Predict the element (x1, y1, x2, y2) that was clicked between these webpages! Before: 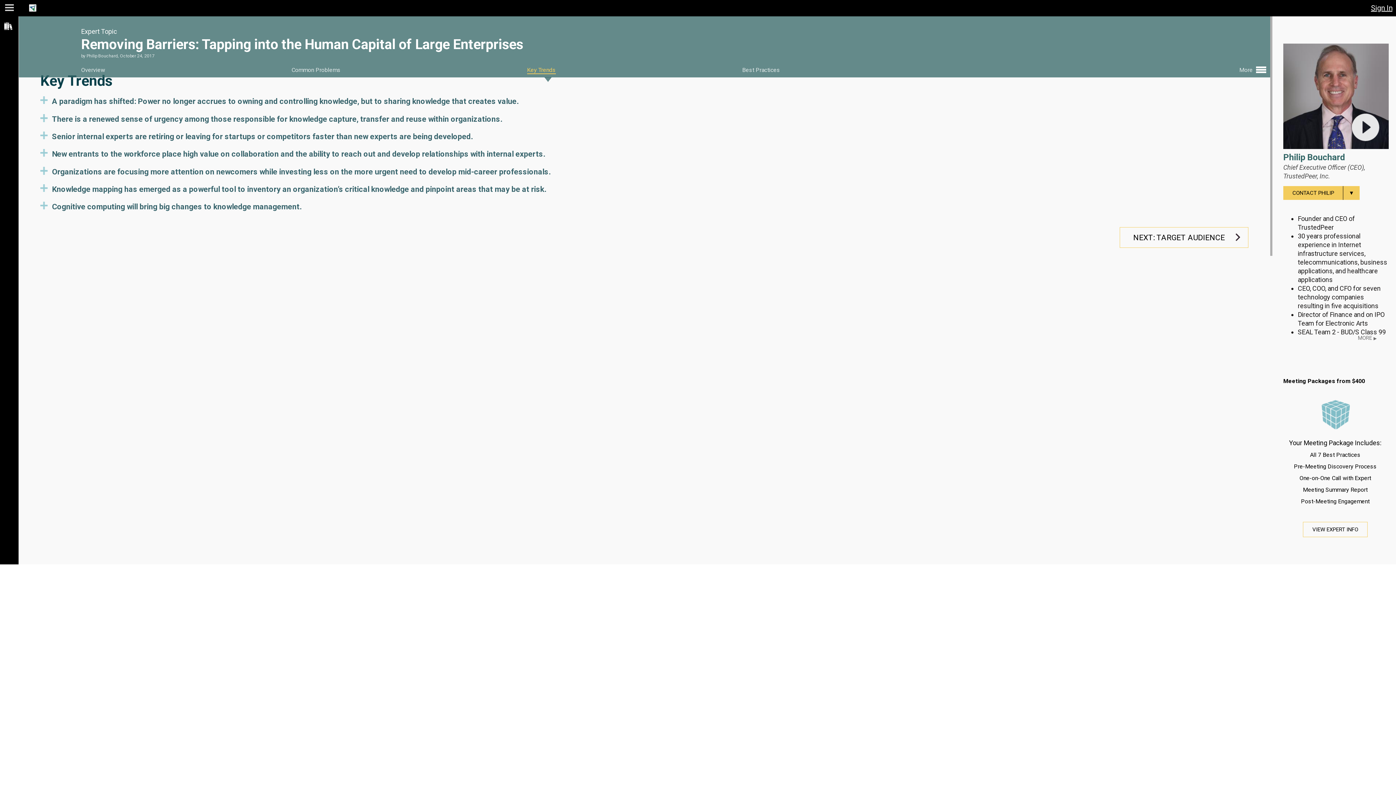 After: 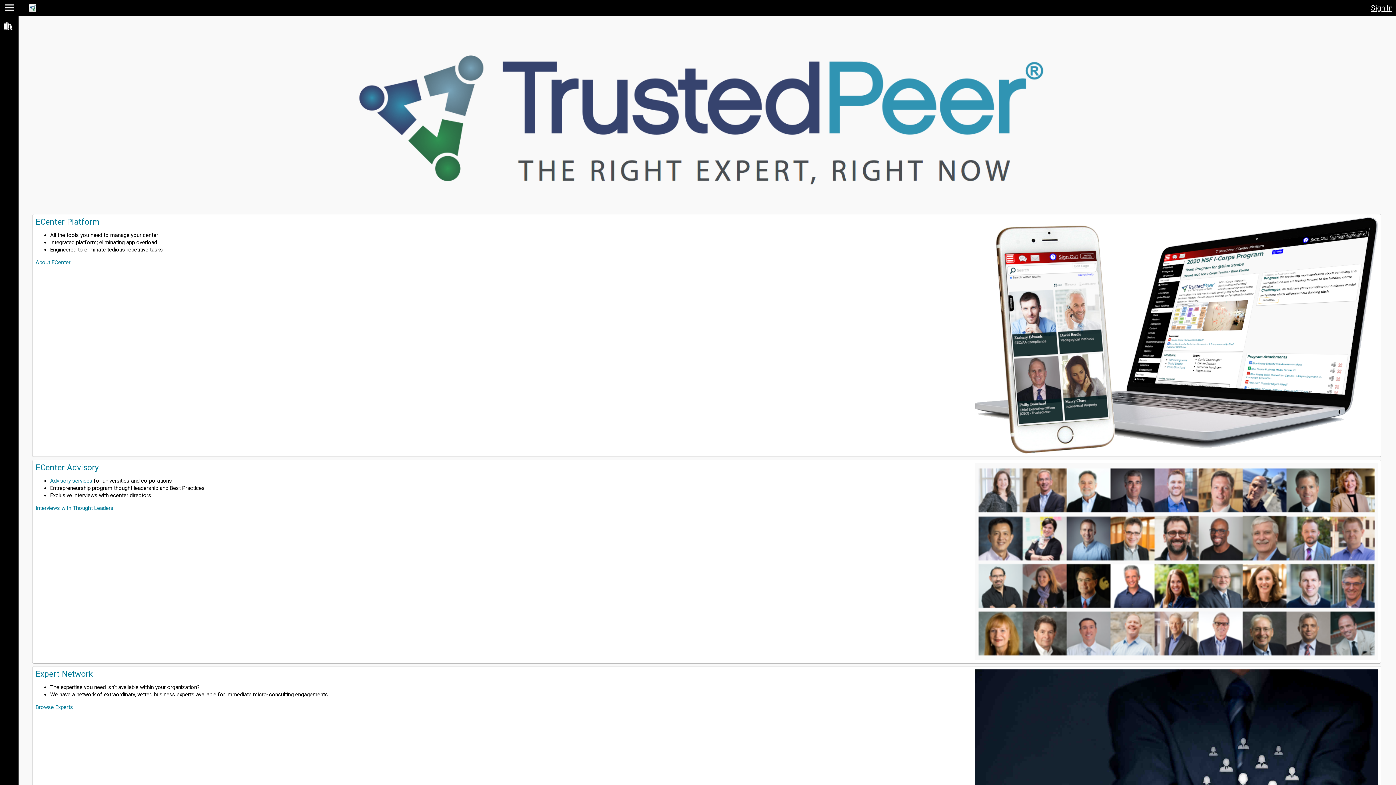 Action: label: TrustedPeer bbox: (38, 3, 77, 12)